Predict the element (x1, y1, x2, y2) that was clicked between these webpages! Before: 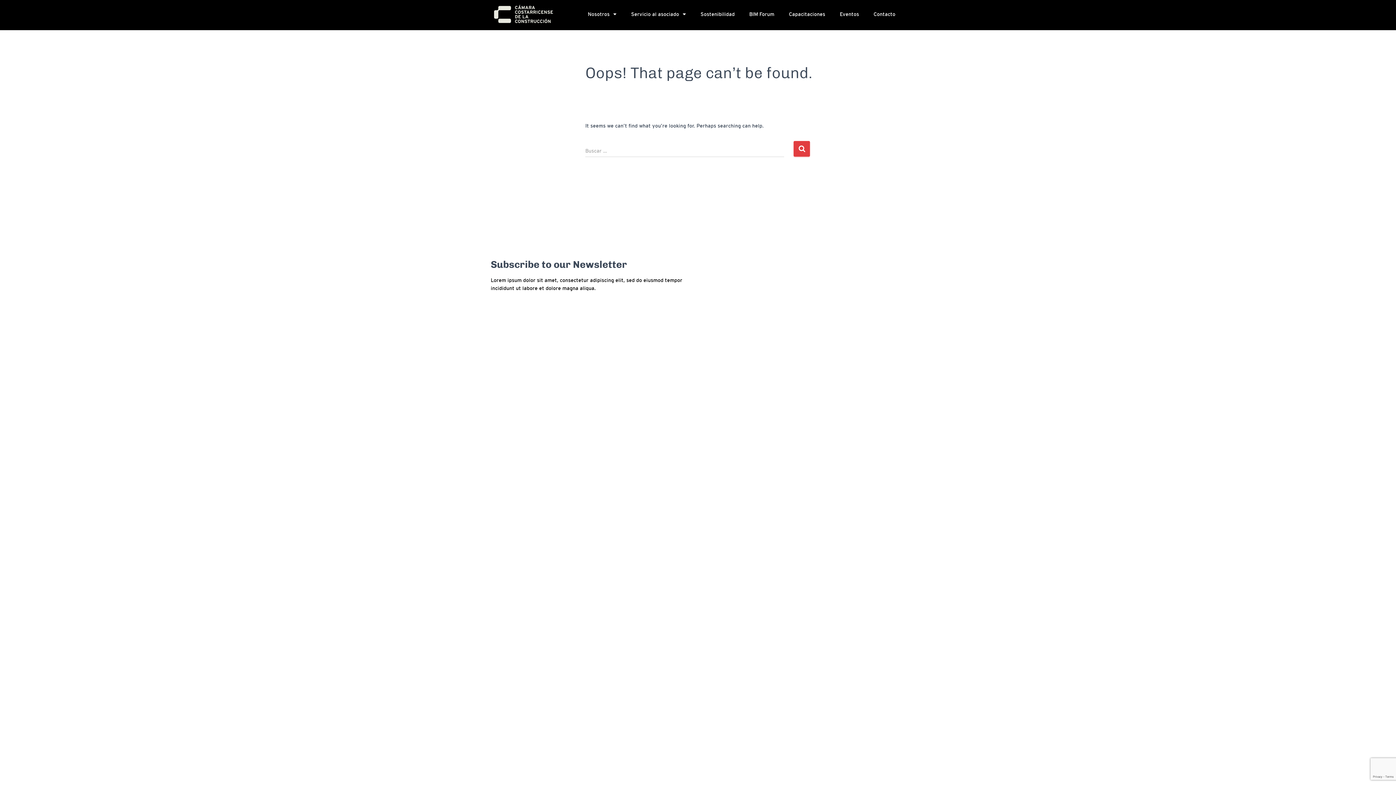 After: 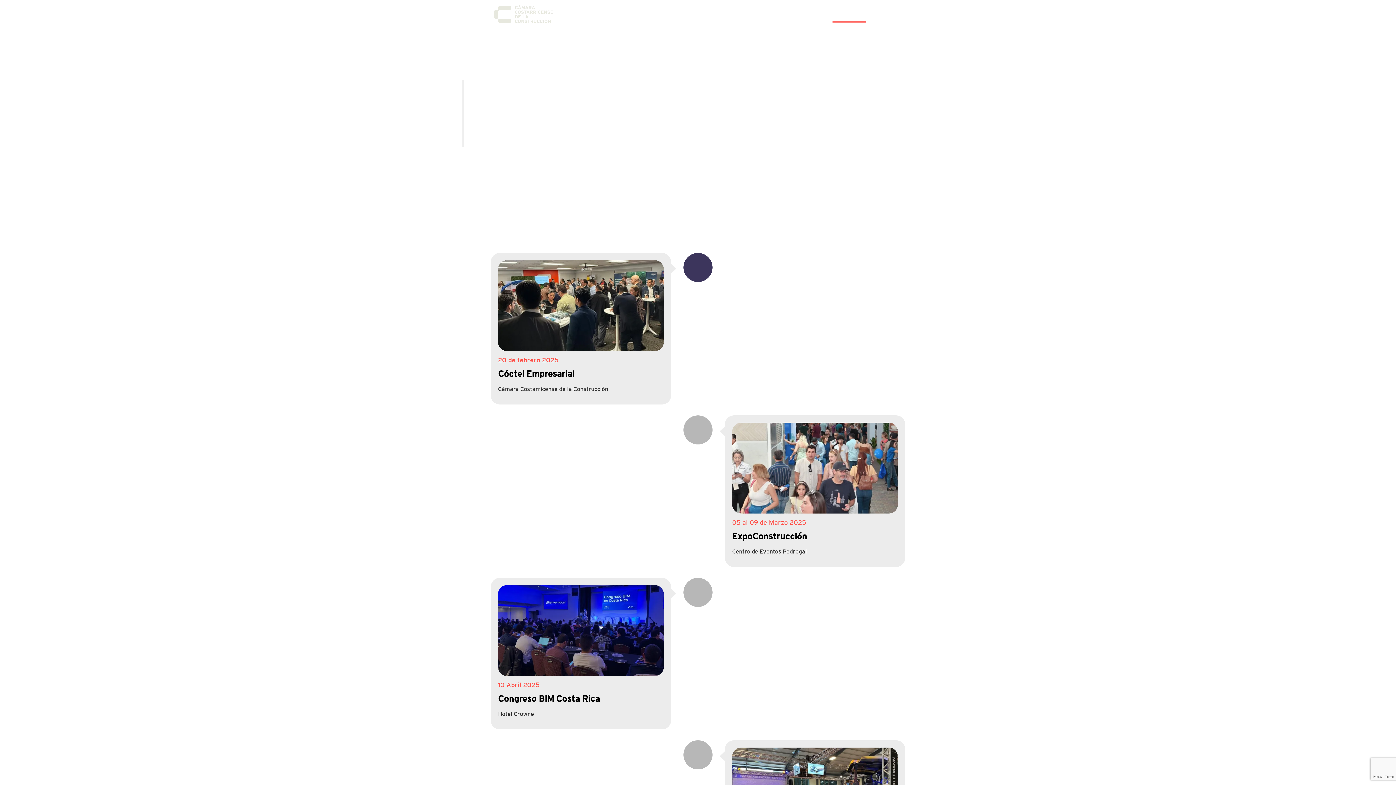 Action: label: Eventos bbox: (832, 5, 866, 22)